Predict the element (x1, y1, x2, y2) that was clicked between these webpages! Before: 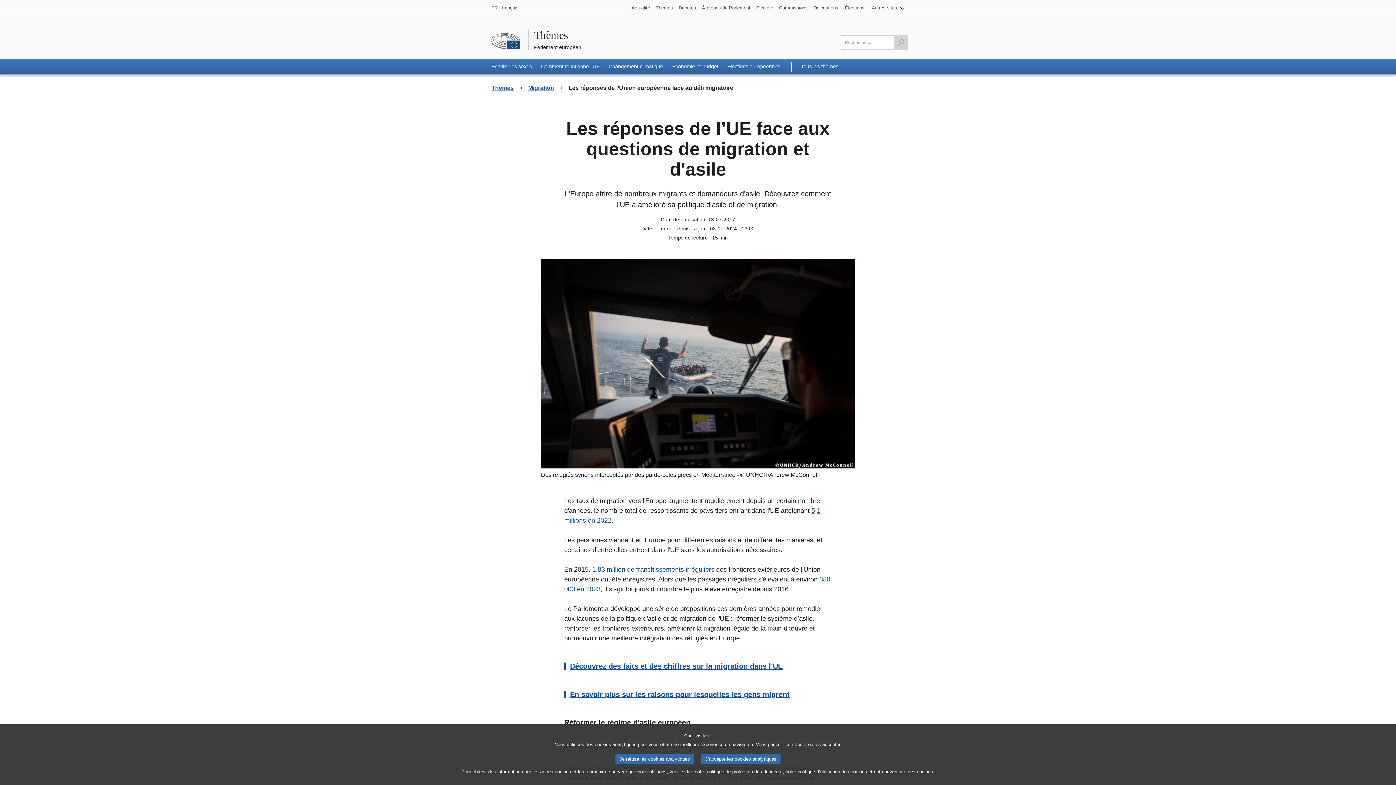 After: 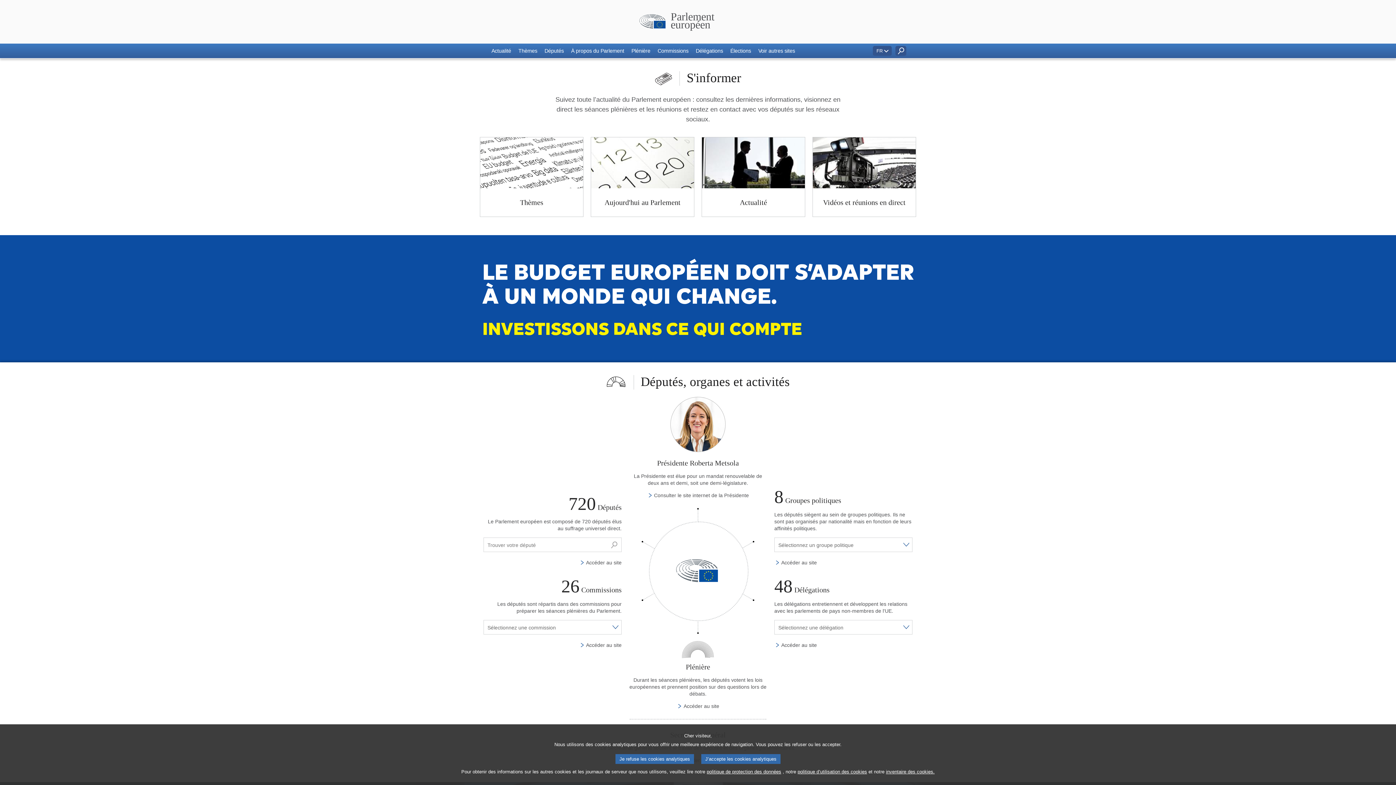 Action: label: Parlement européen bbox: (534, 43, 581, 51)